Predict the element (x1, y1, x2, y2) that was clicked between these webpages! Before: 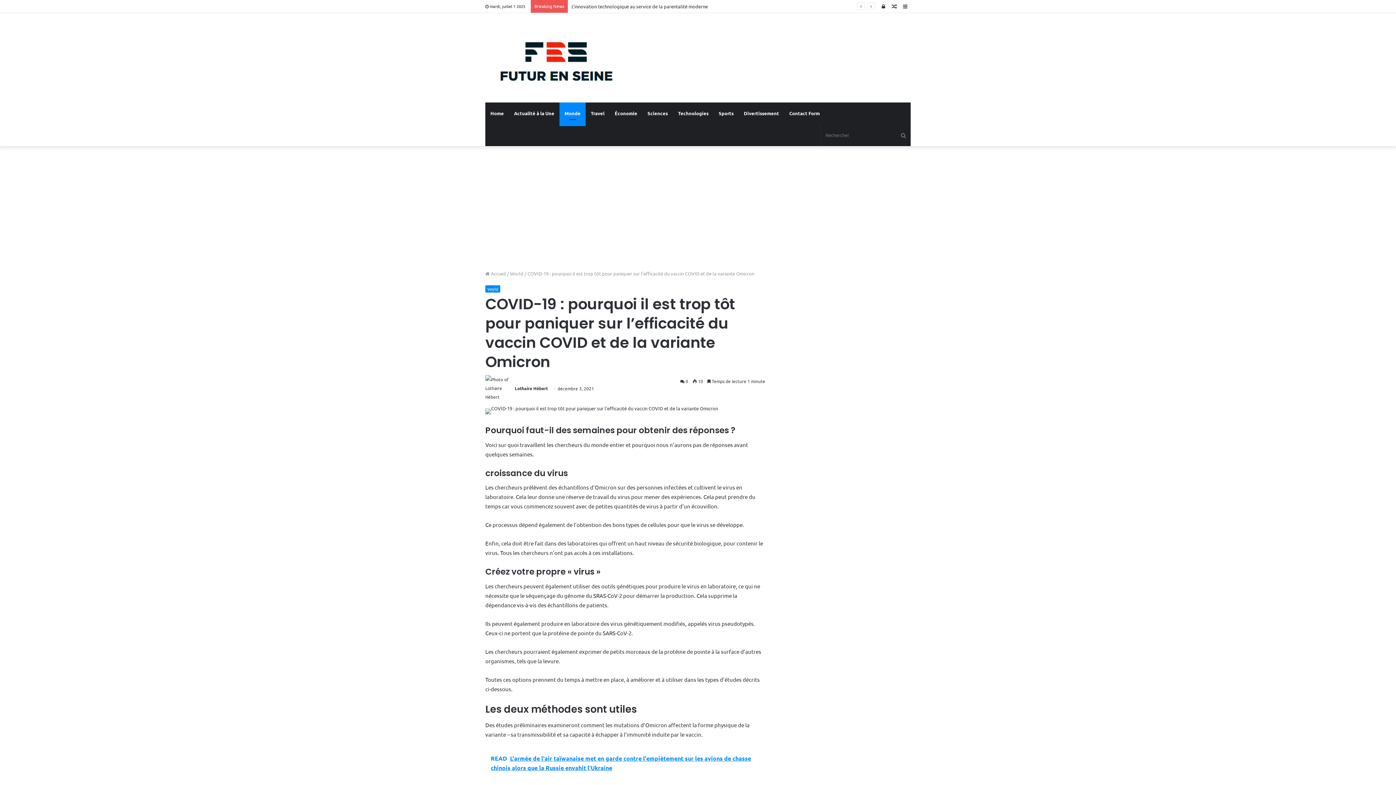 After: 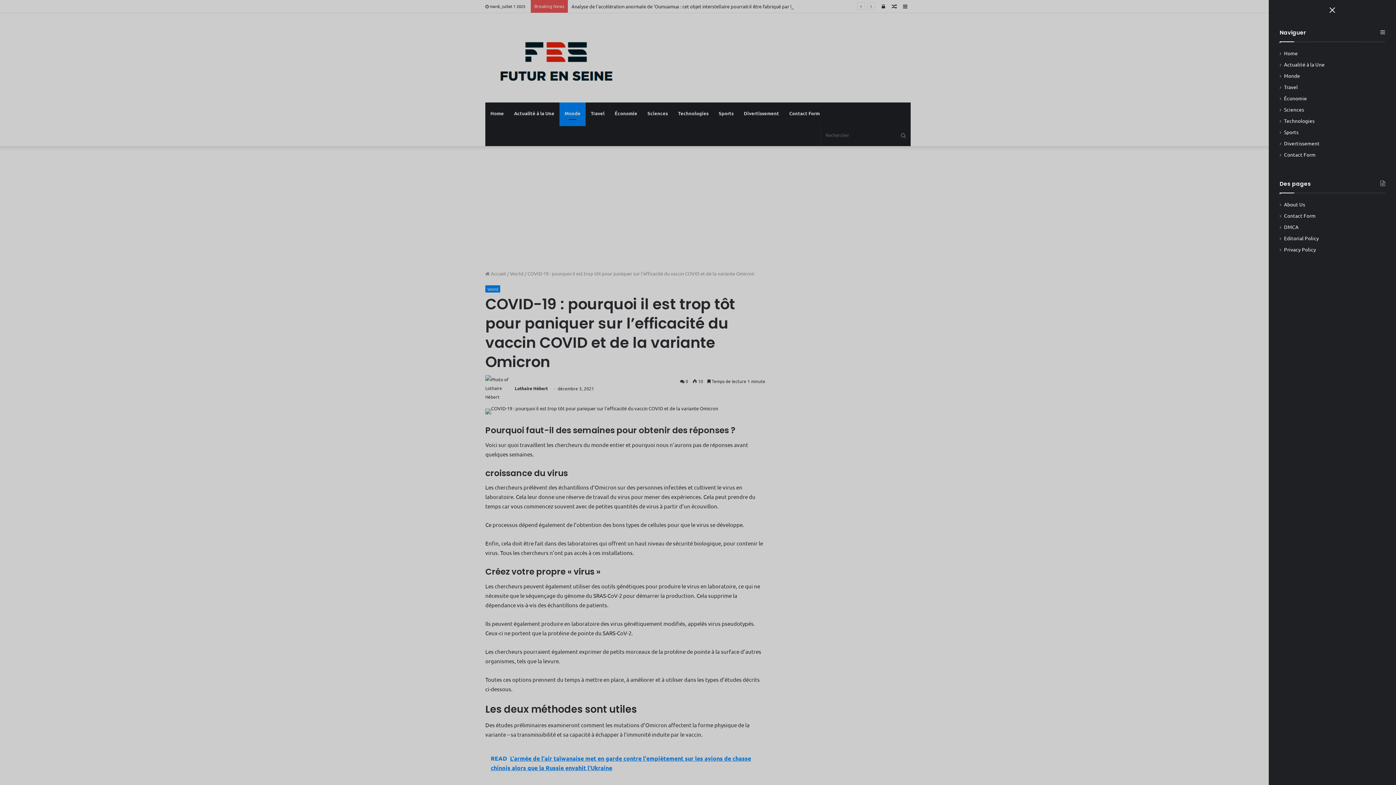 Action: bbox: (900, 0, 910, 12) label: Sidebar (barre latérale)